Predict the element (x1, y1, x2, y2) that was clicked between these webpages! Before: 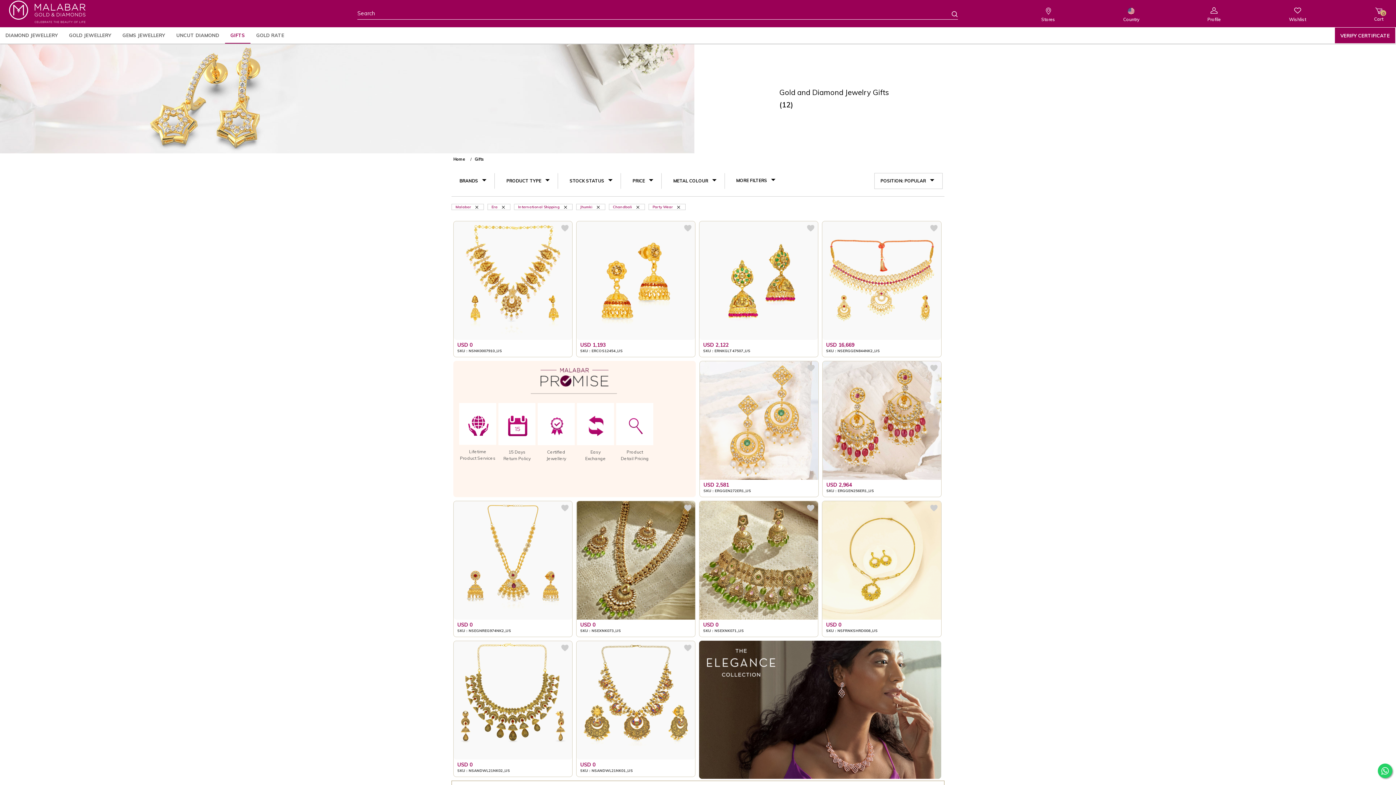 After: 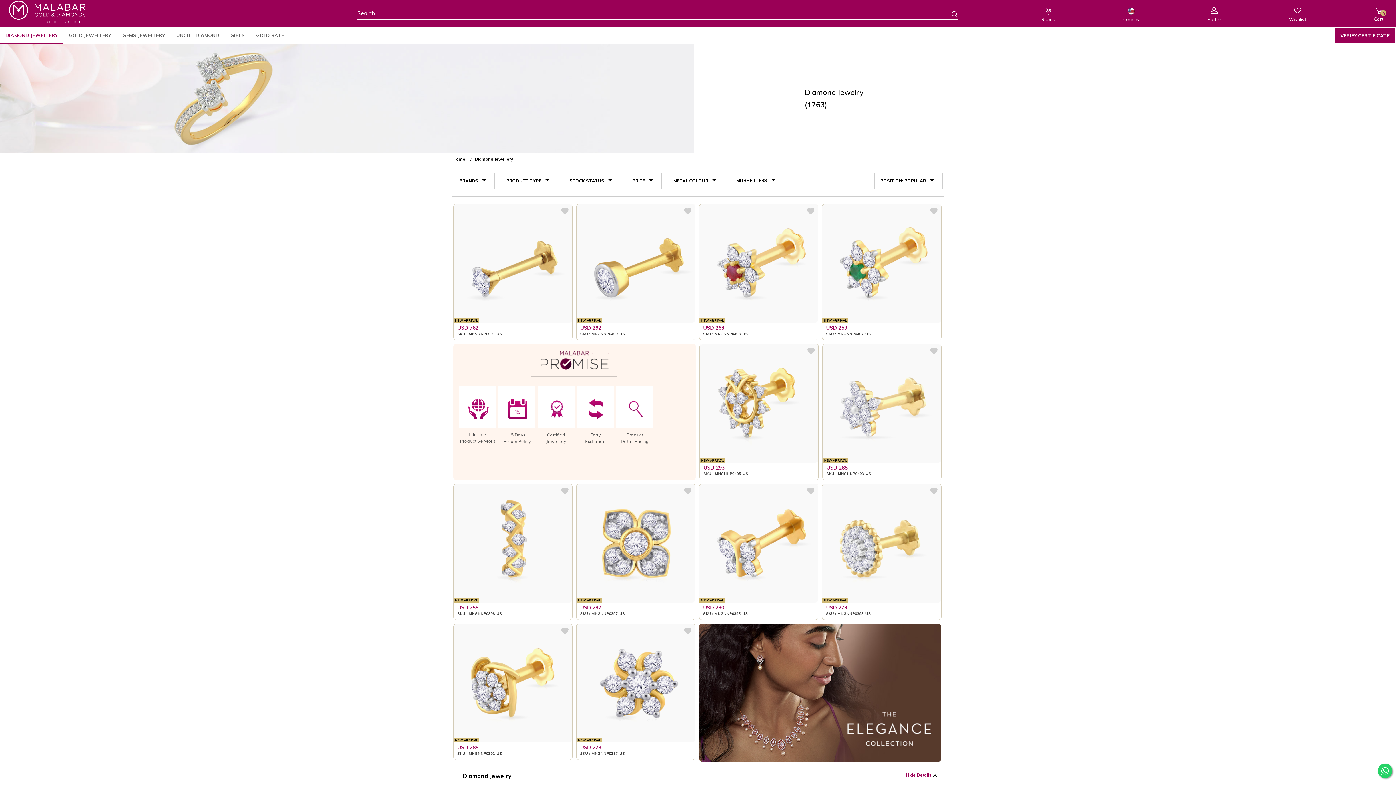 Action: bbox: (0, 27, 63, 43) label: DIAMOND JEWELLERY